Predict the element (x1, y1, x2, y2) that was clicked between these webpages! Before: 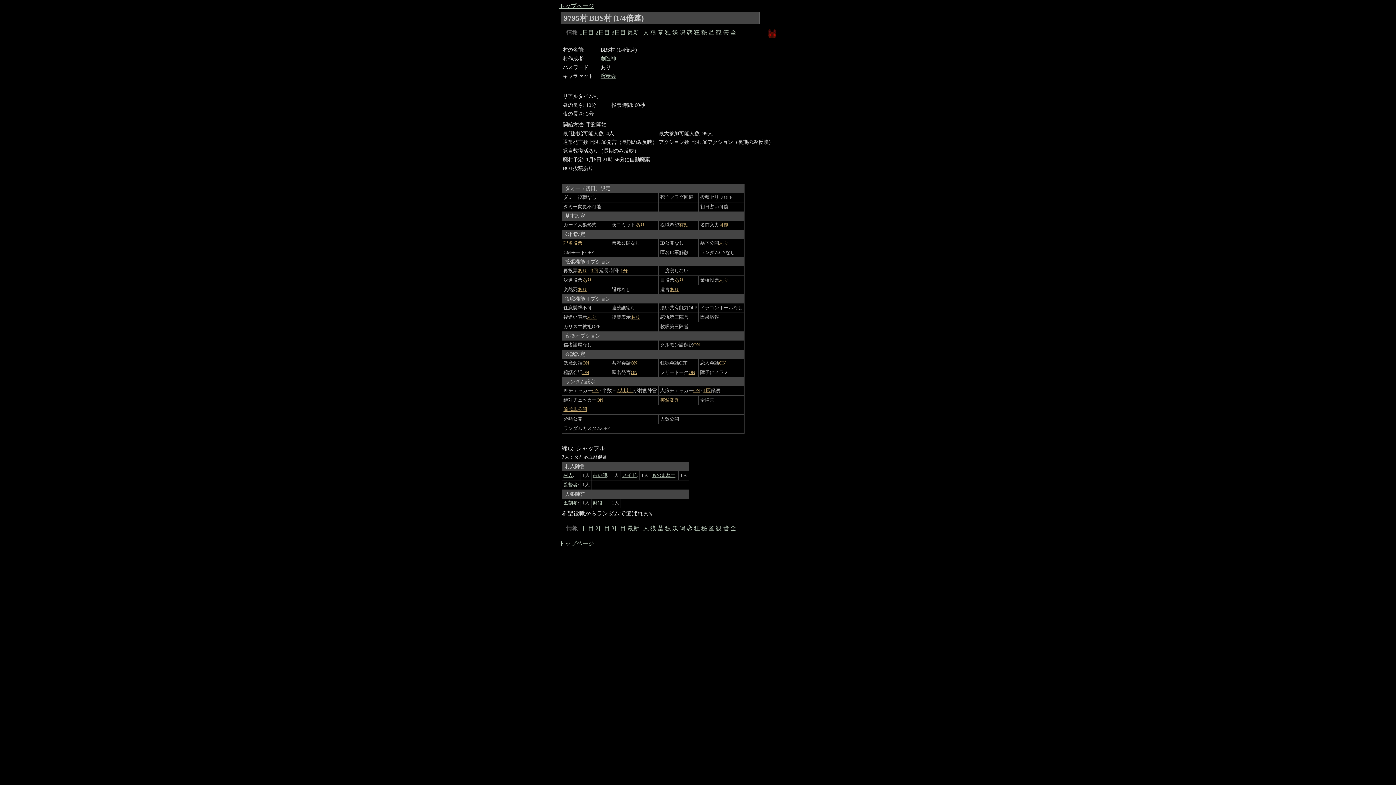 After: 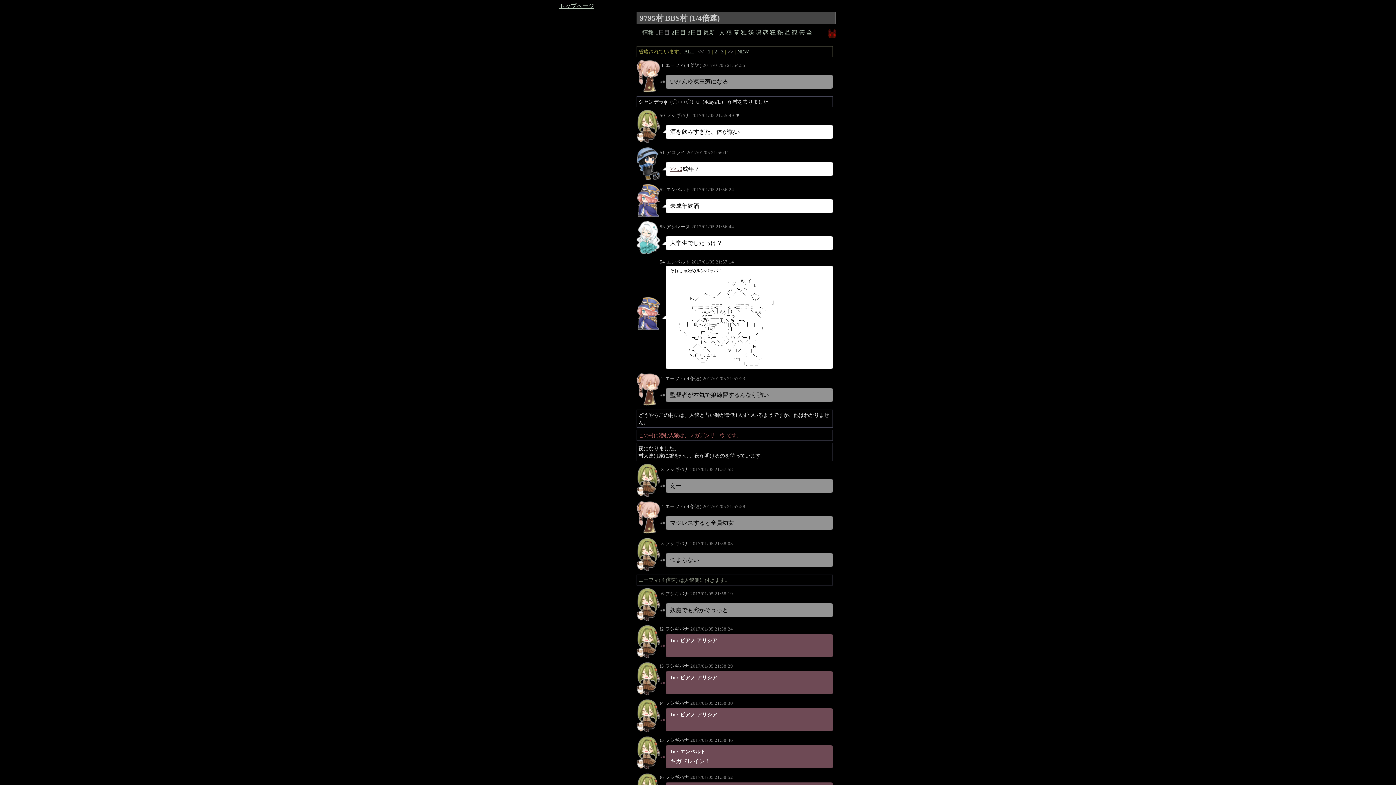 Action: label: 1日目 bbox: (579, 29, 594, 35)